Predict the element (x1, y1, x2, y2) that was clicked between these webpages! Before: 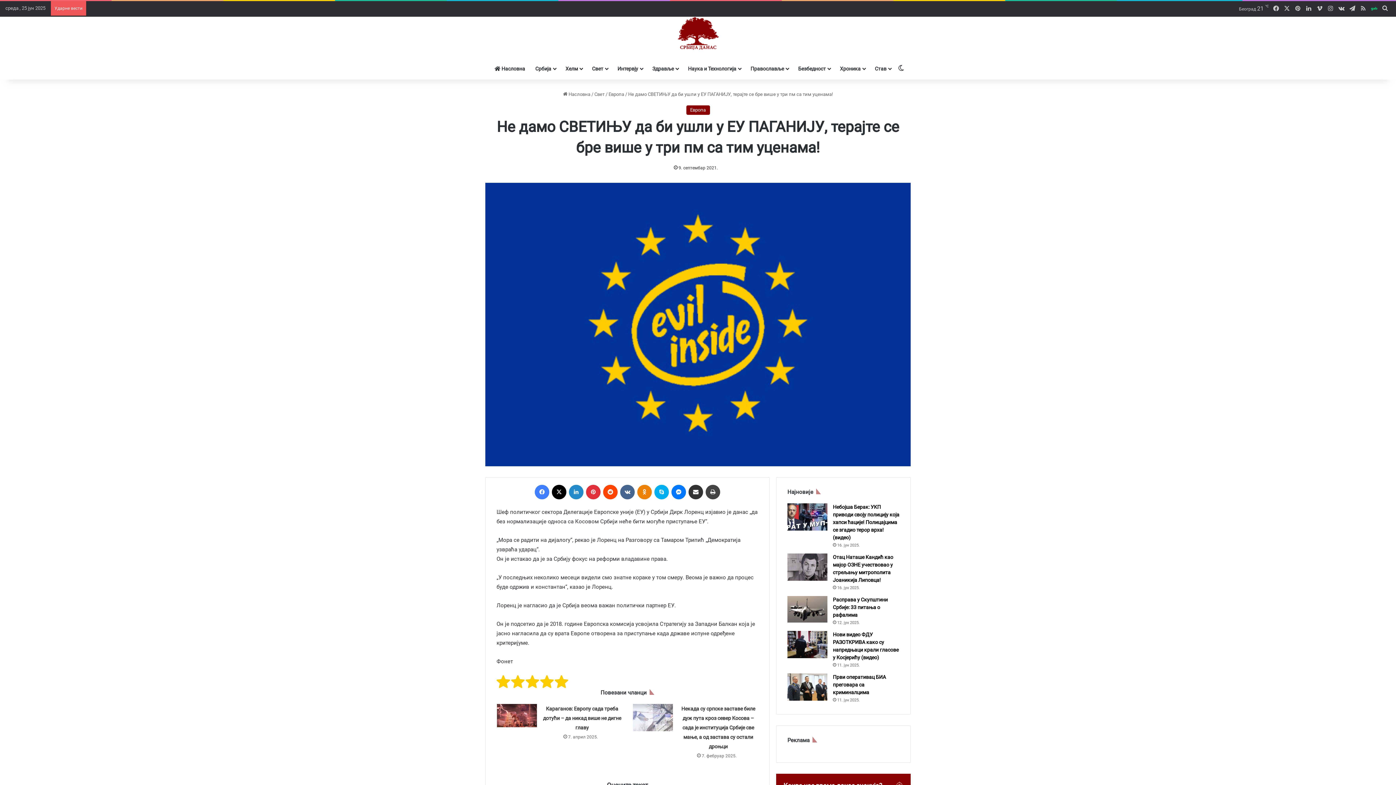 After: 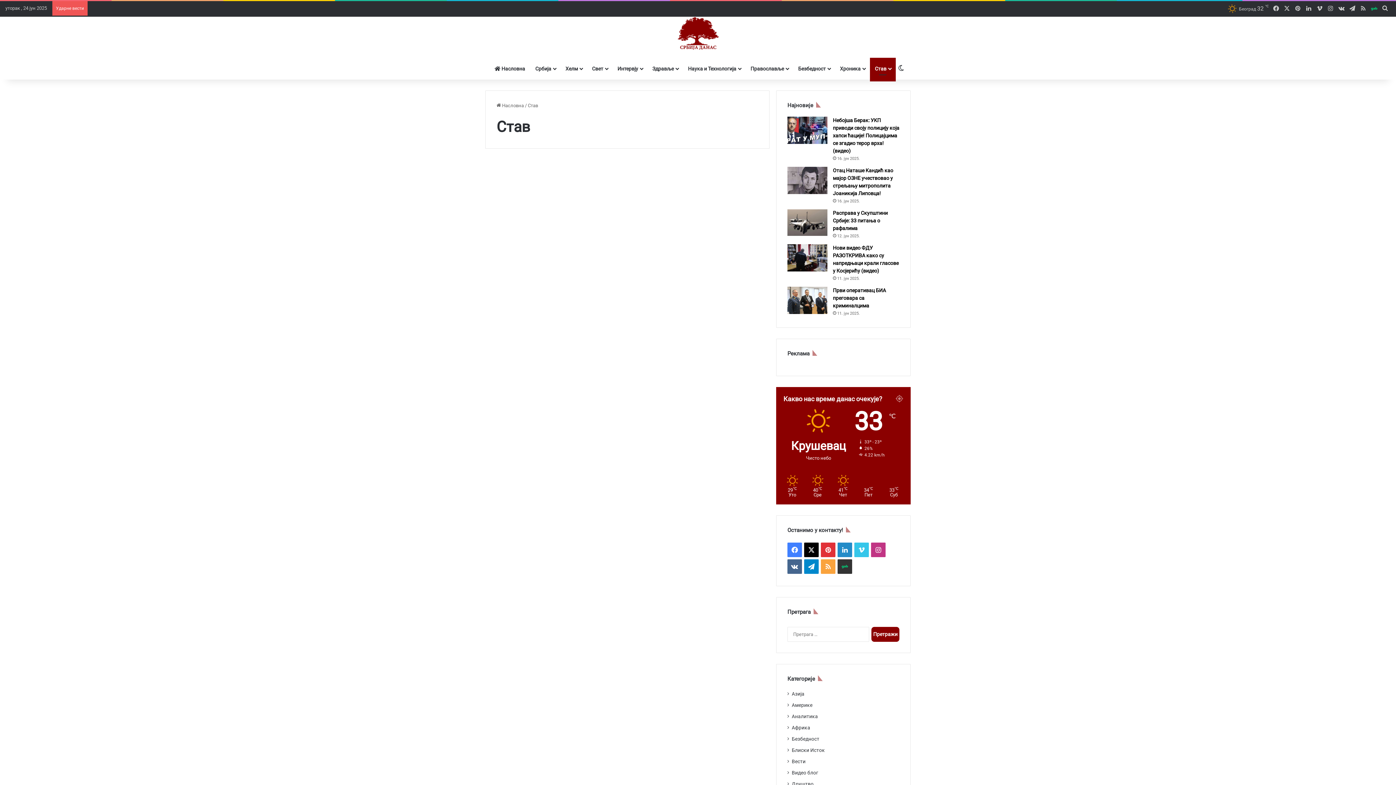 Action: bbox: (870, 57, 895, 79) label: Став